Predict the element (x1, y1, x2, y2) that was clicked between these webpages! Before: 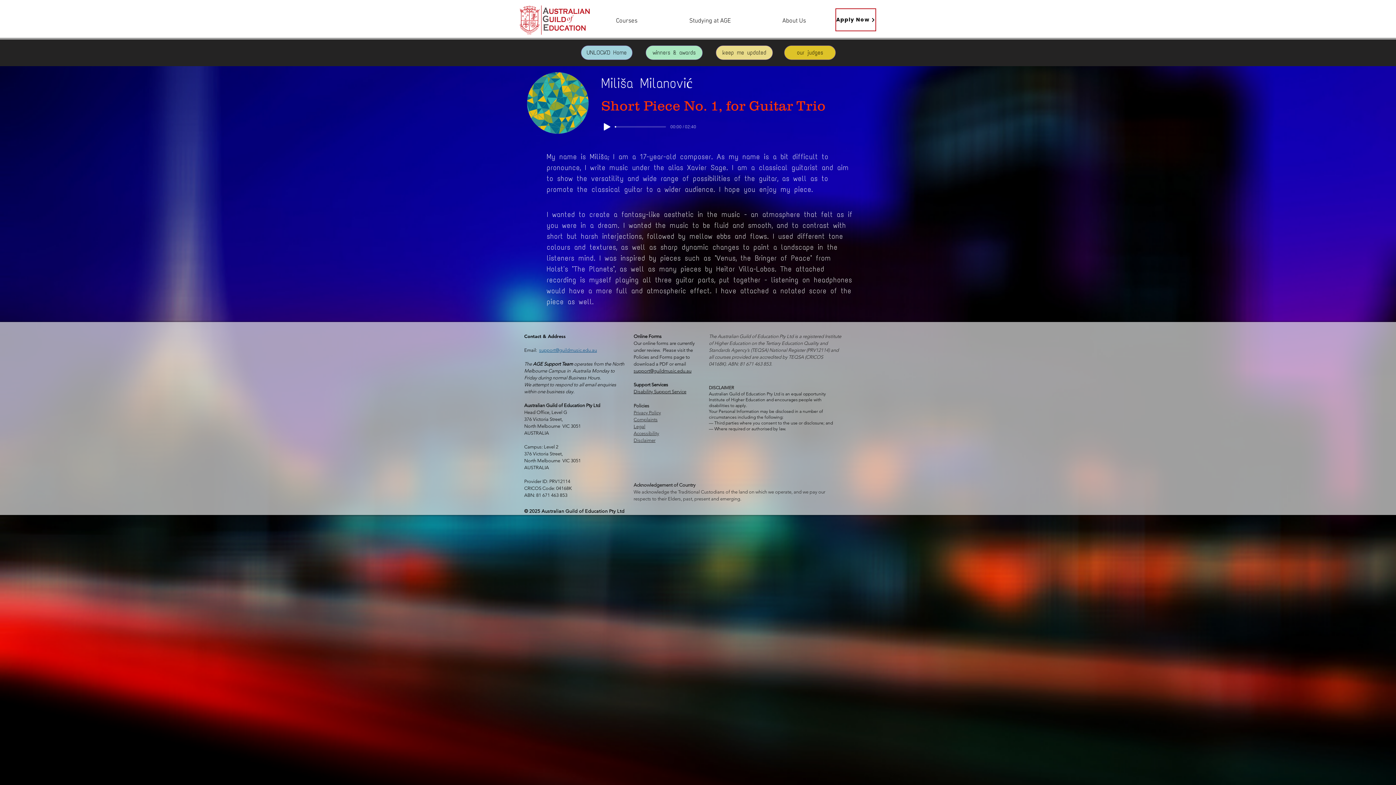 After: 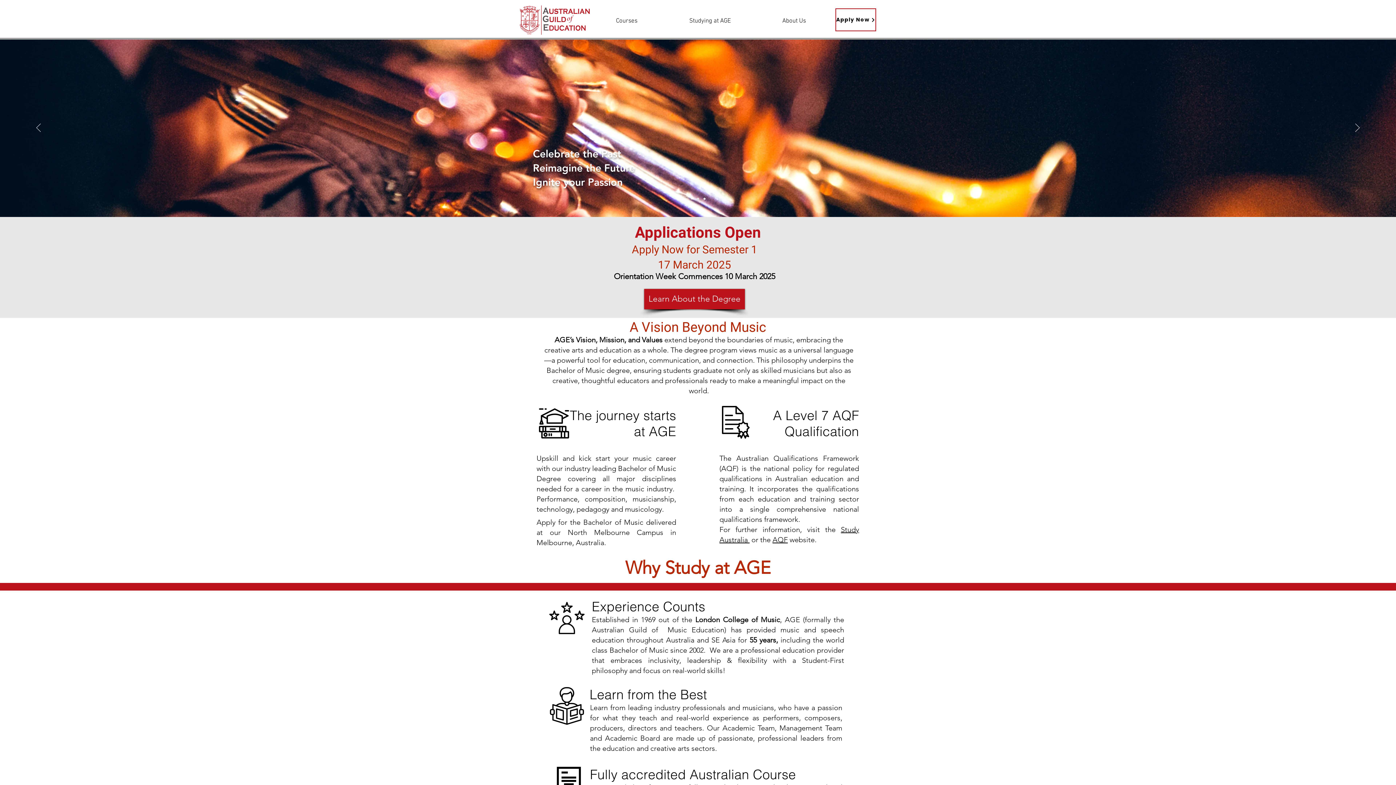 Action: bbox: (716, 45, 773, 60) label: keep me updated